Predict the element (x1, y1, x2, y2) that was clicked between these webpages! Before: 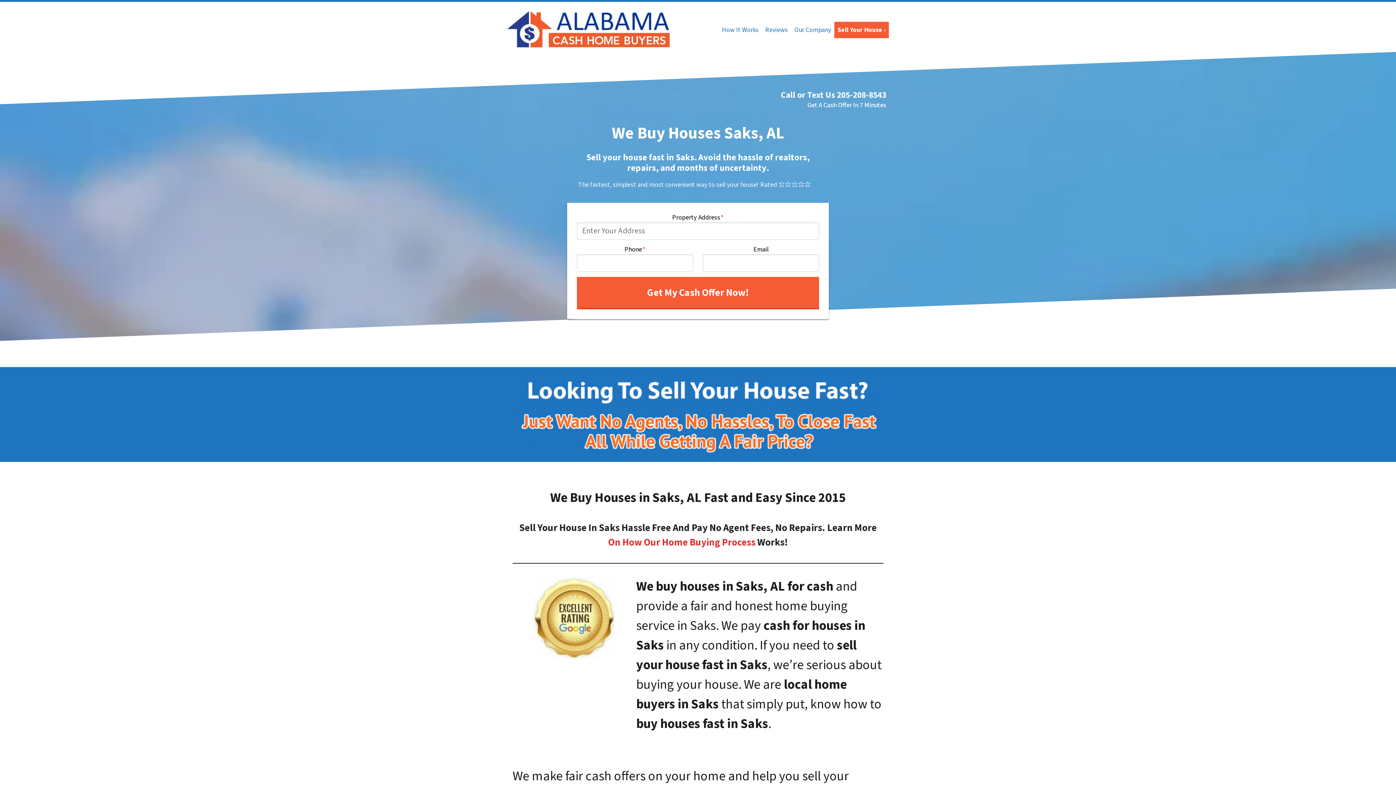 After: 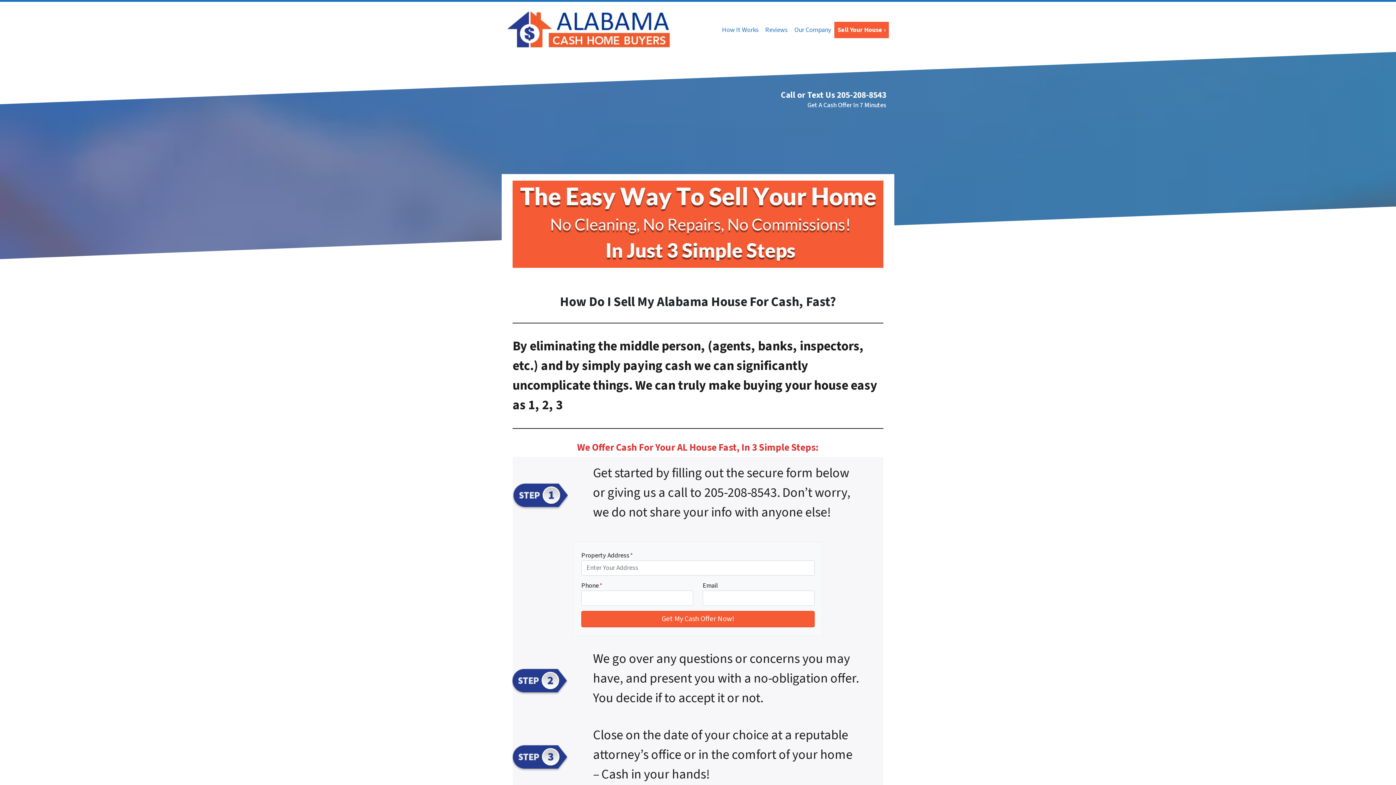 Action: bbox: (608, 535, 755, 549) label: On How Our Home Buying Process